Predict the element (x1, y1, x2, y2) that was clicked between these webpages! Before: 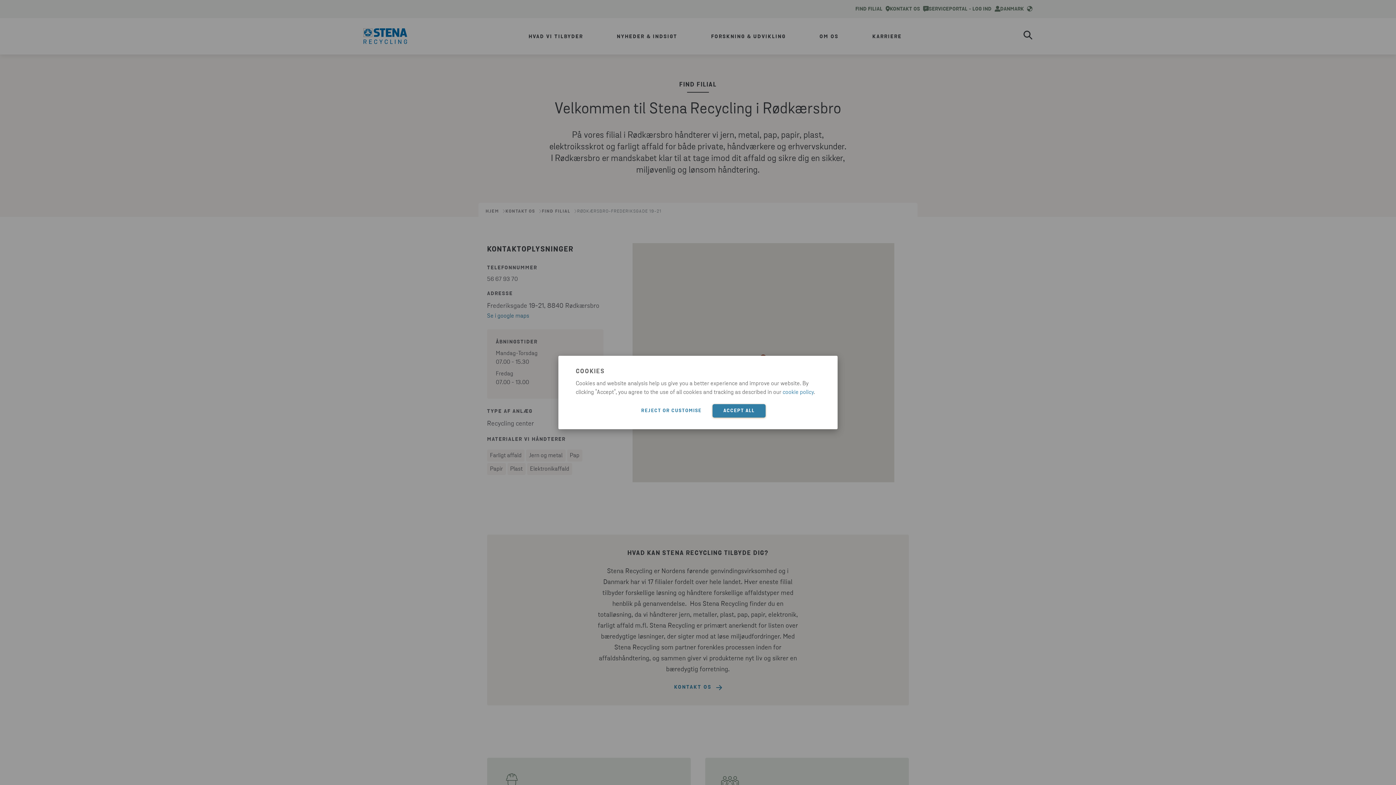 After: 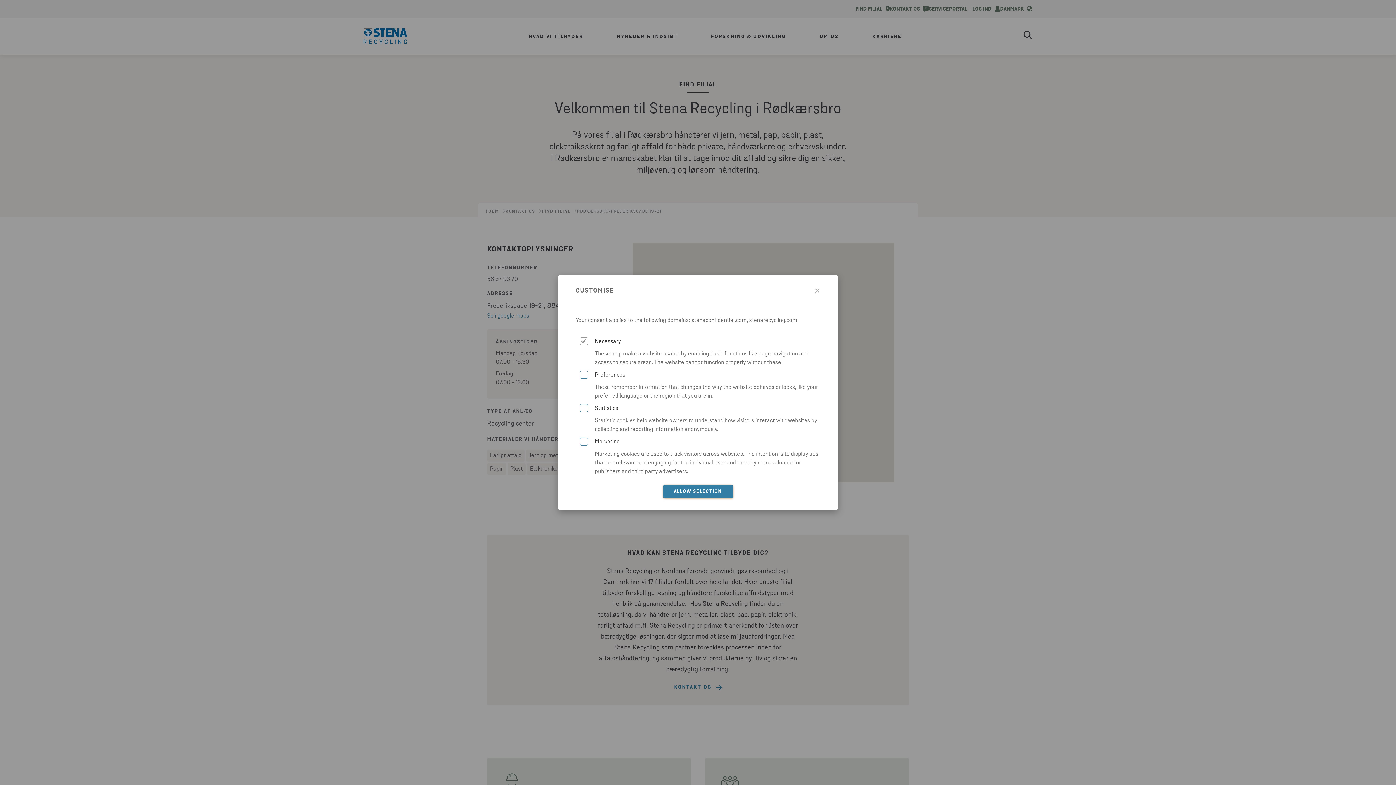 Action: label: REJECT OR CUSTOMISE bbox: (630, 405, 712, 416)